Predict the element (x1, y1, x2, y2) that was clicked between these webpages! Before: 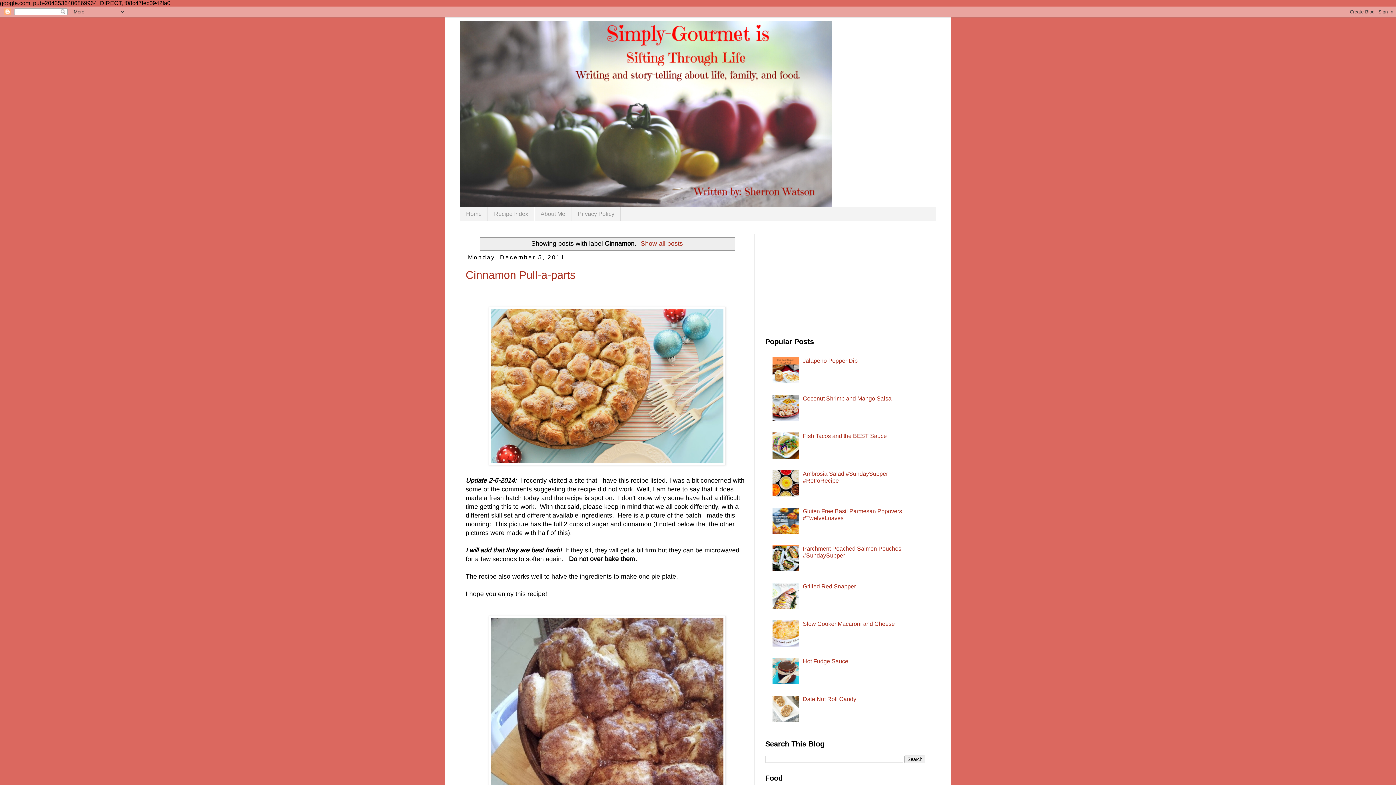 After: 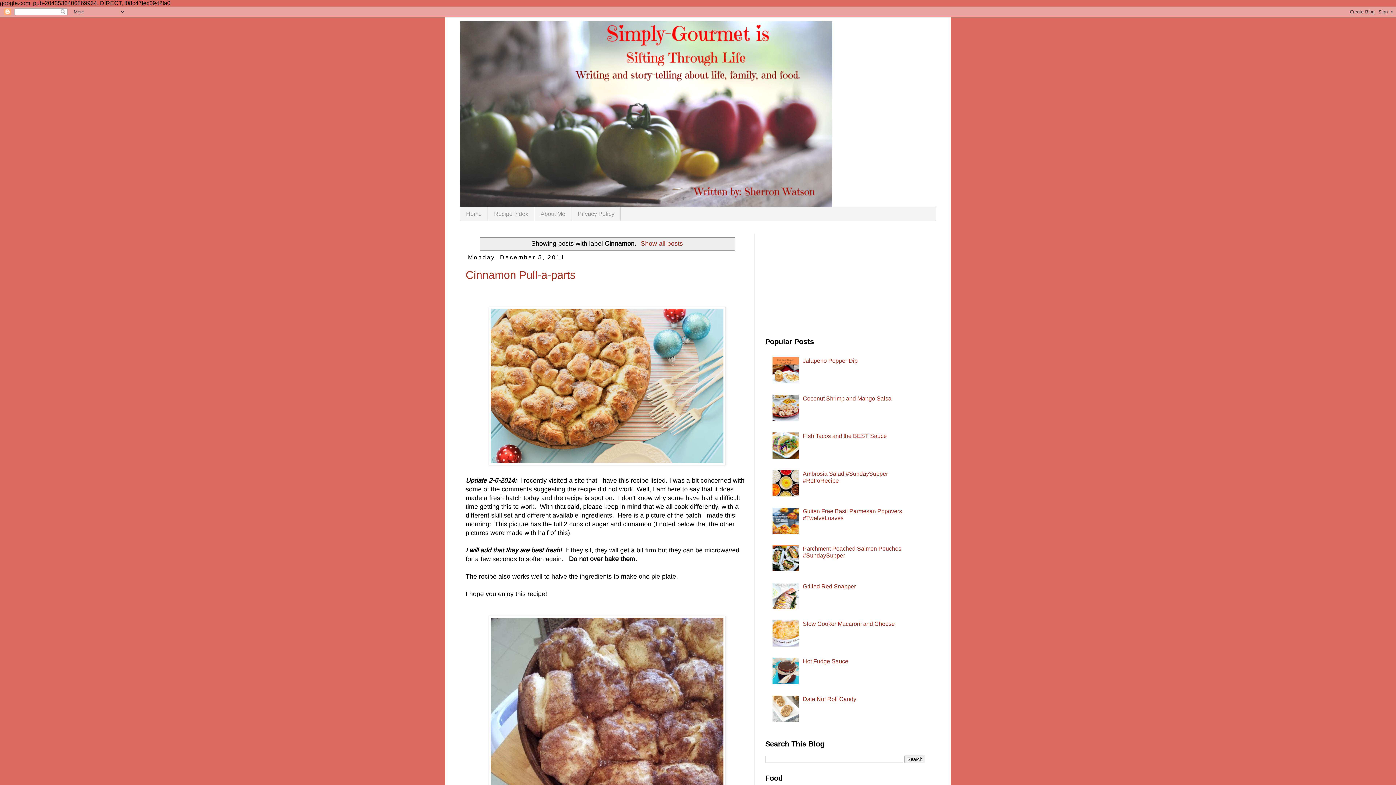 Action: bbox: (772, 641, 801, 648)